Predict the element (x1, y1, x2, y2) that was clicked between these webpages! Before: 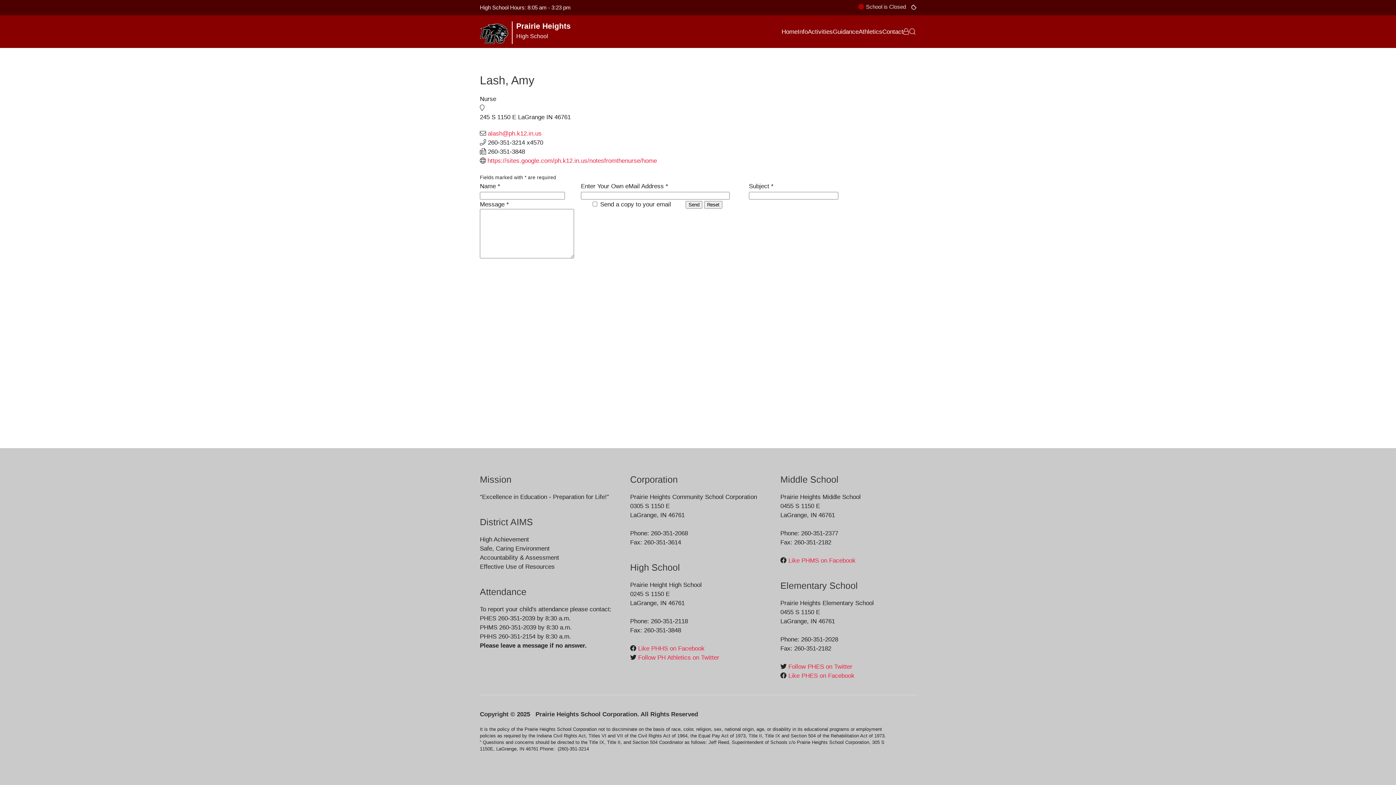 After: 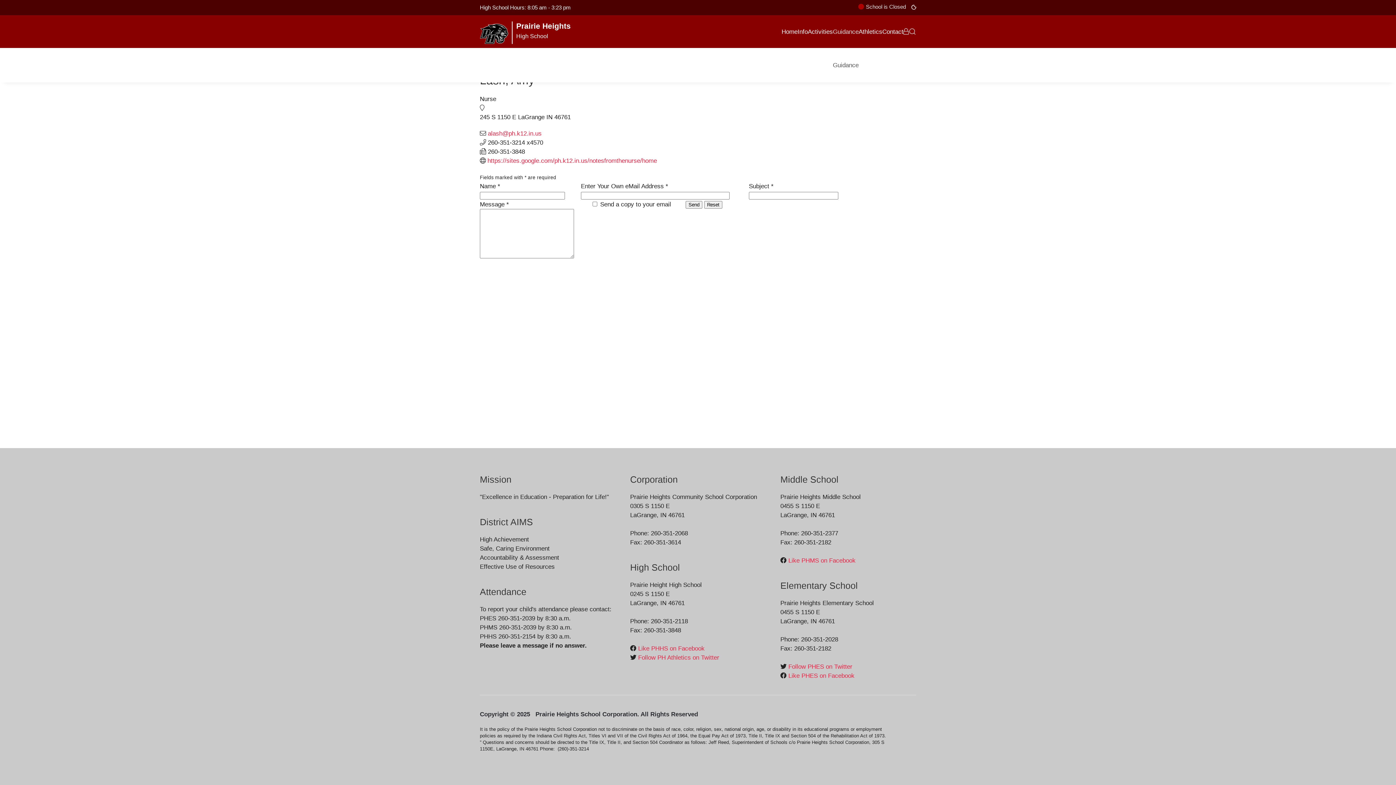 Action: bbox: (833, 15, 858, 48) label: Guidance